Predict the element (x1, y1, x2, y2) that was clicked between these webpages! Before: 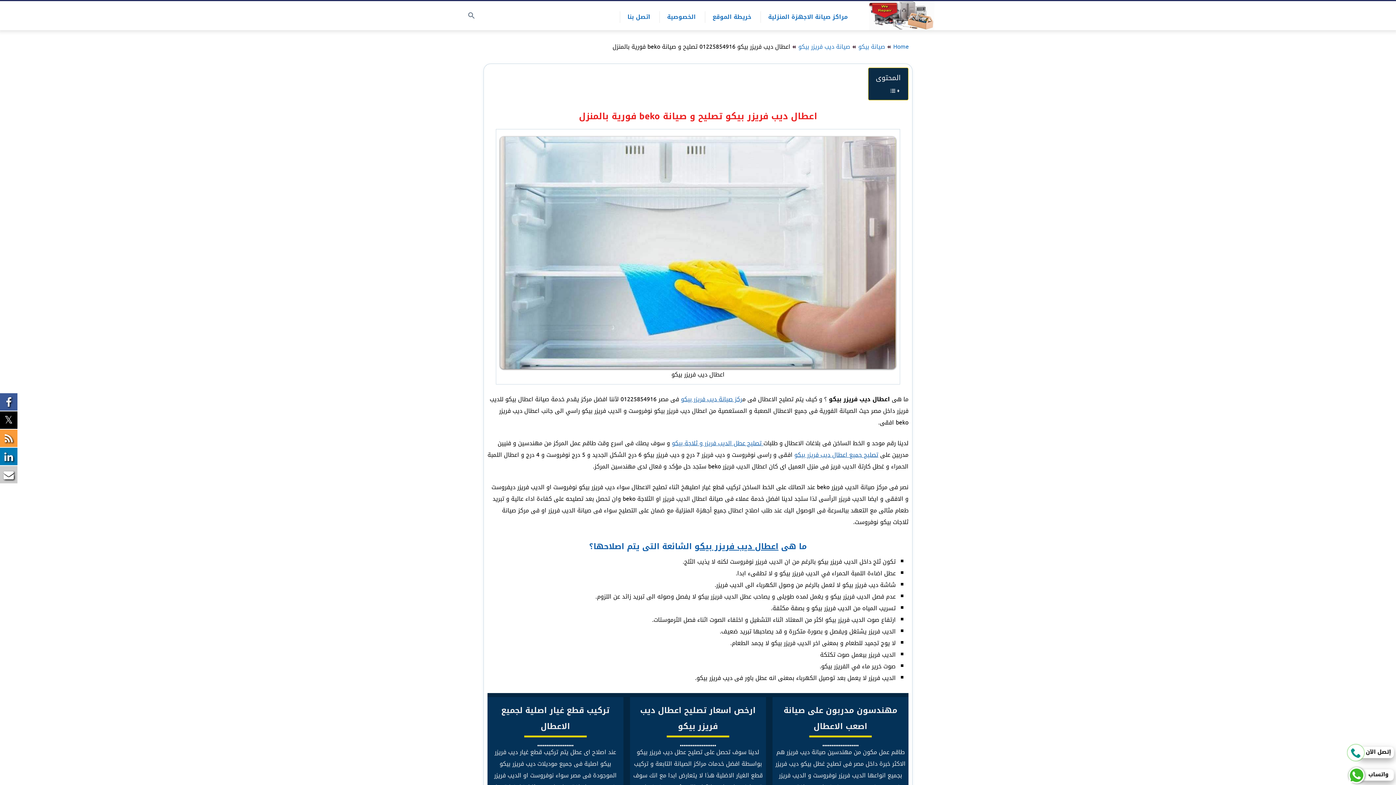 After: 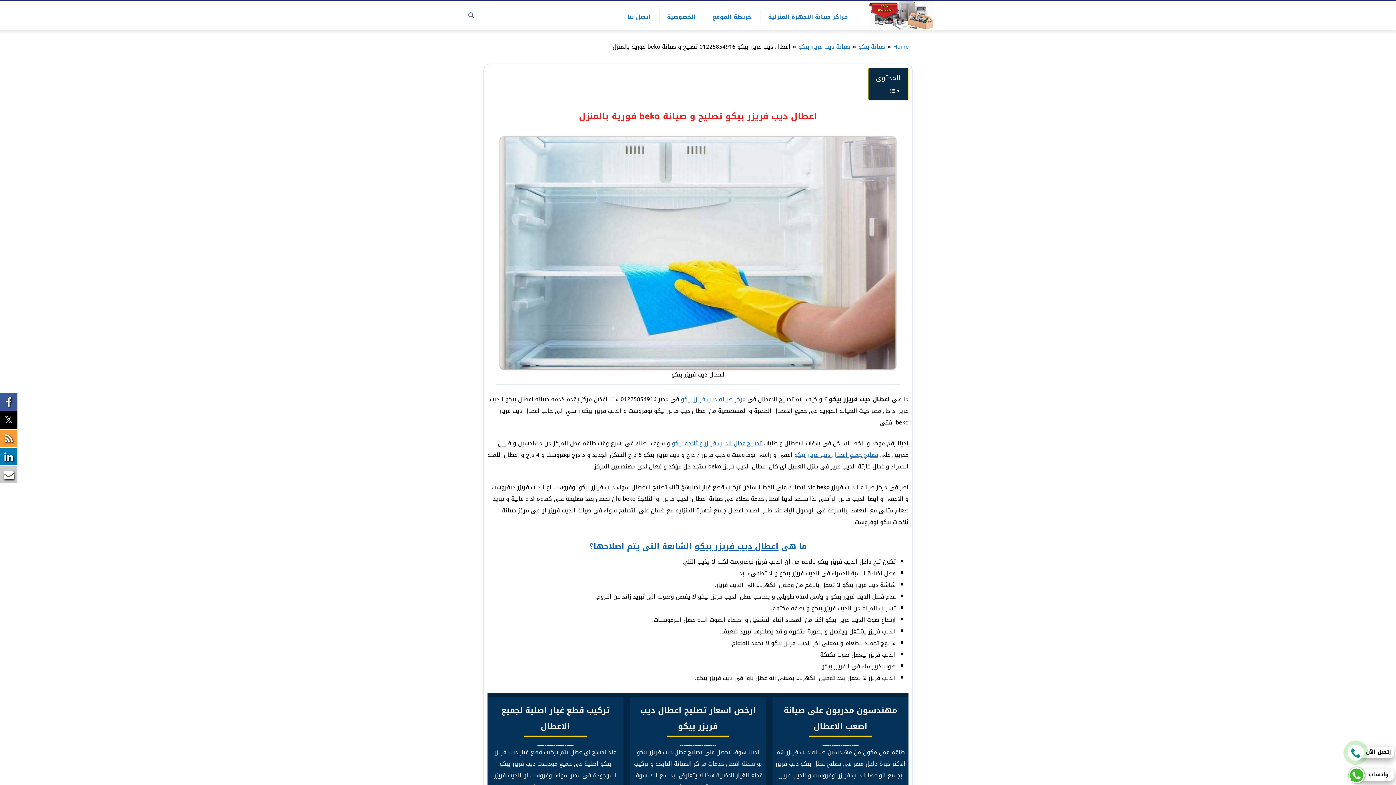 Action: bbox: (0, 392, 17, 410)